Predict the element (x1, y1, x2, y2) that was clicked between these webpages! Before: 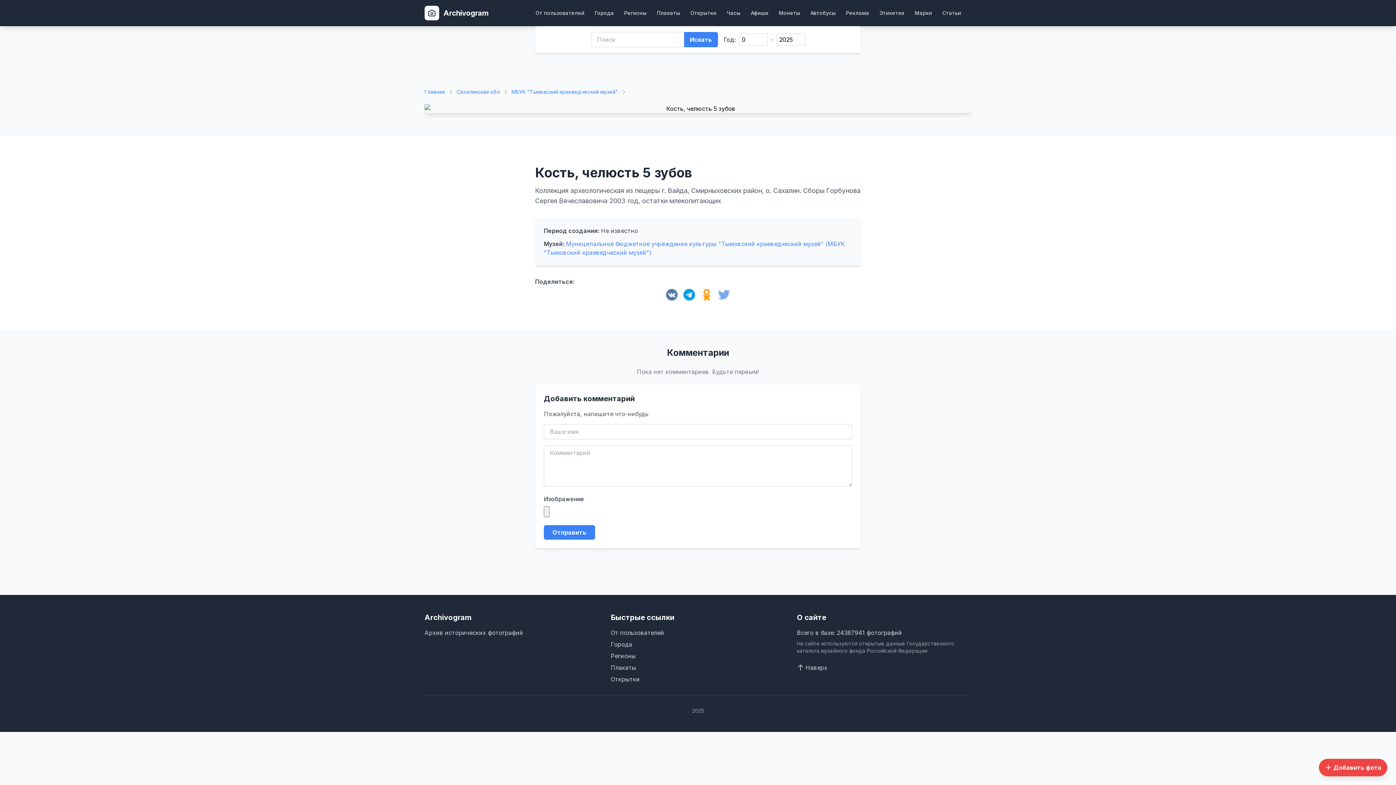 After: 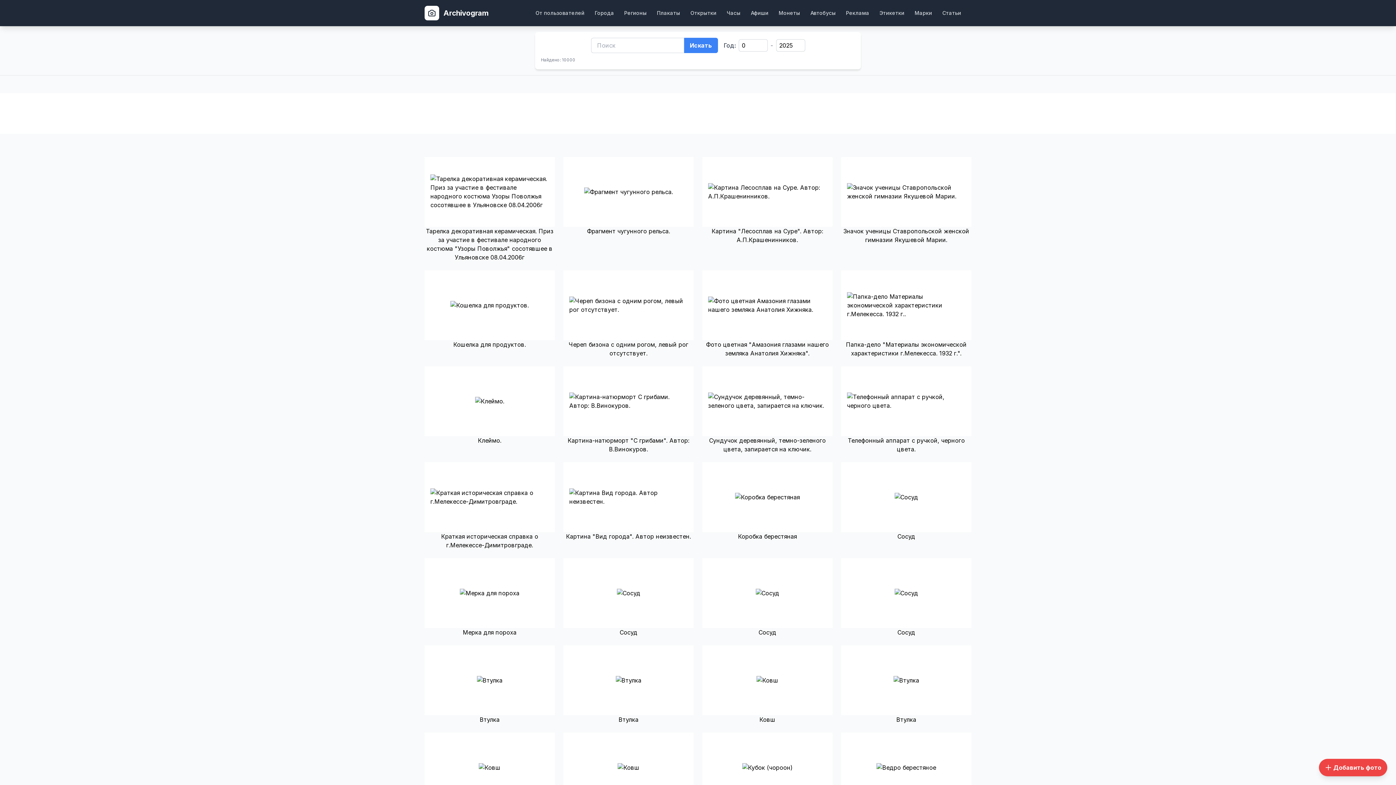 Action: label: Искать bbox: (684, 32, 718, 47)